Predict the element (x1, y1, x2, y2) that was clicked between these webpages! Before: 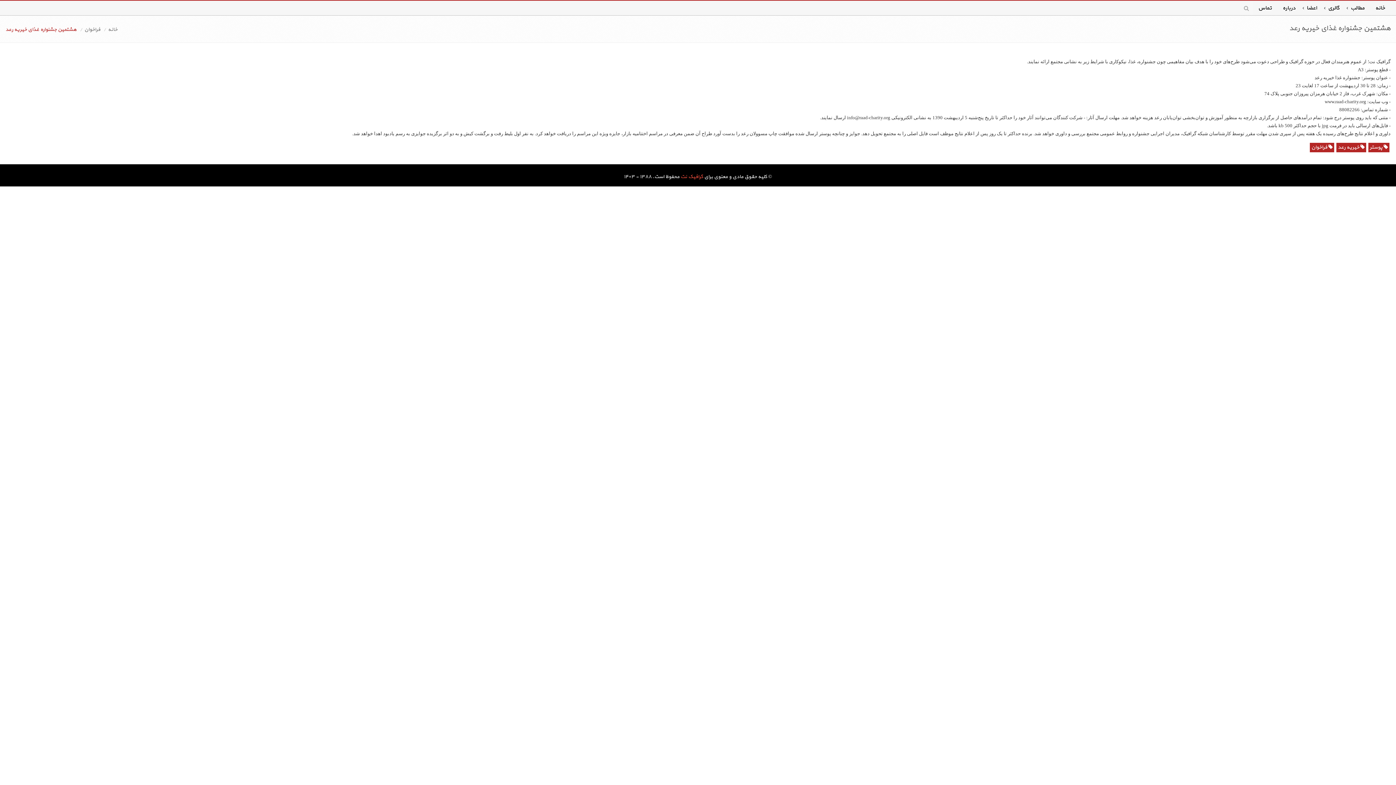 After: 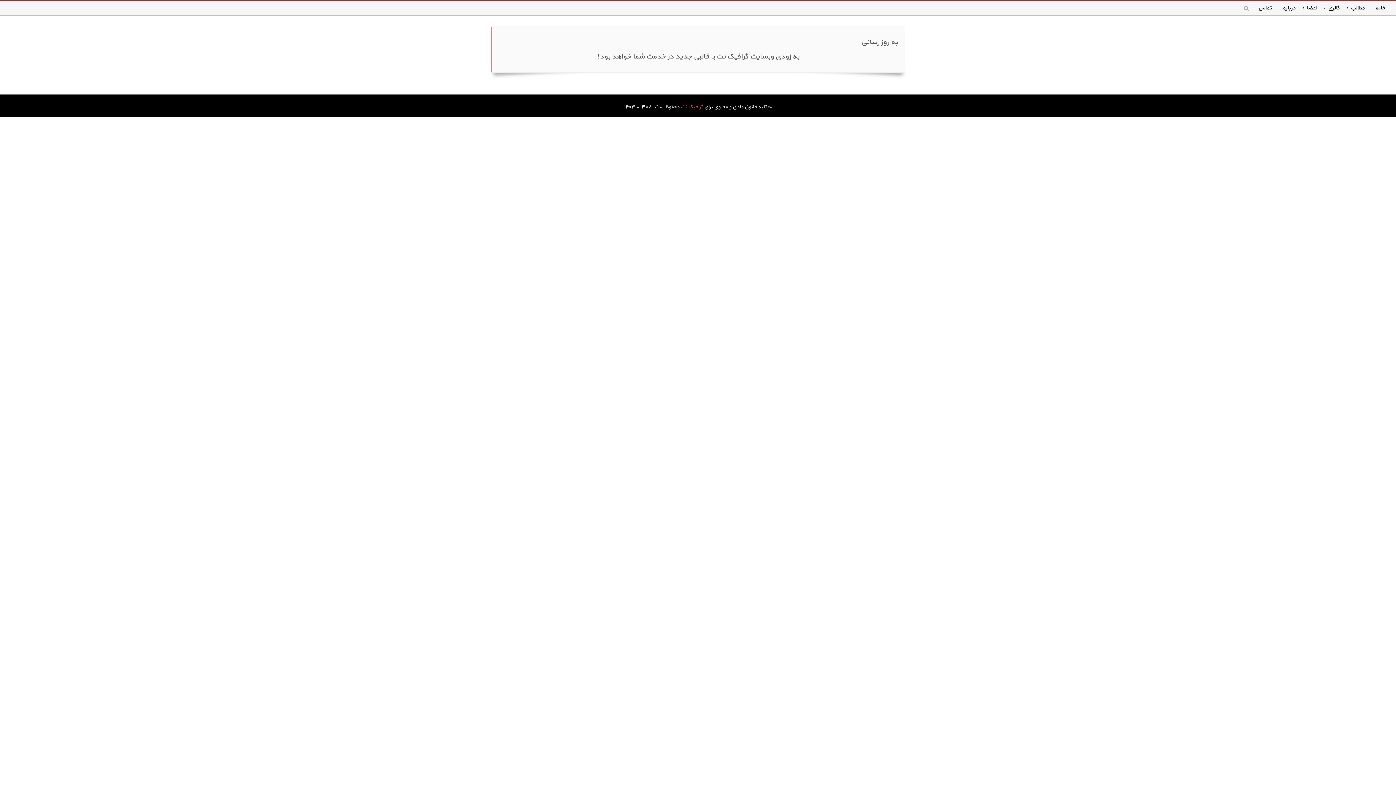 Action: bbox: (1370, 1, 1390, 16) label: خانه